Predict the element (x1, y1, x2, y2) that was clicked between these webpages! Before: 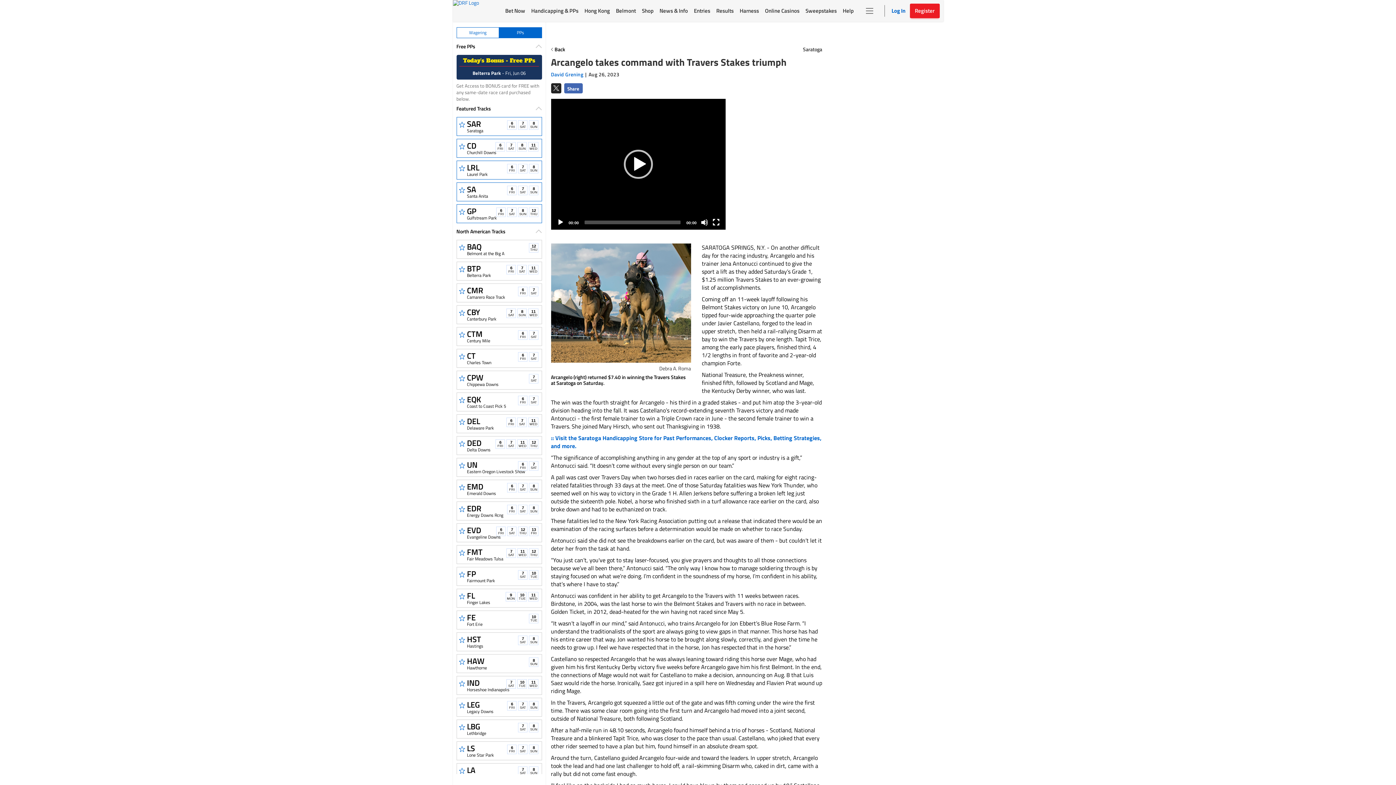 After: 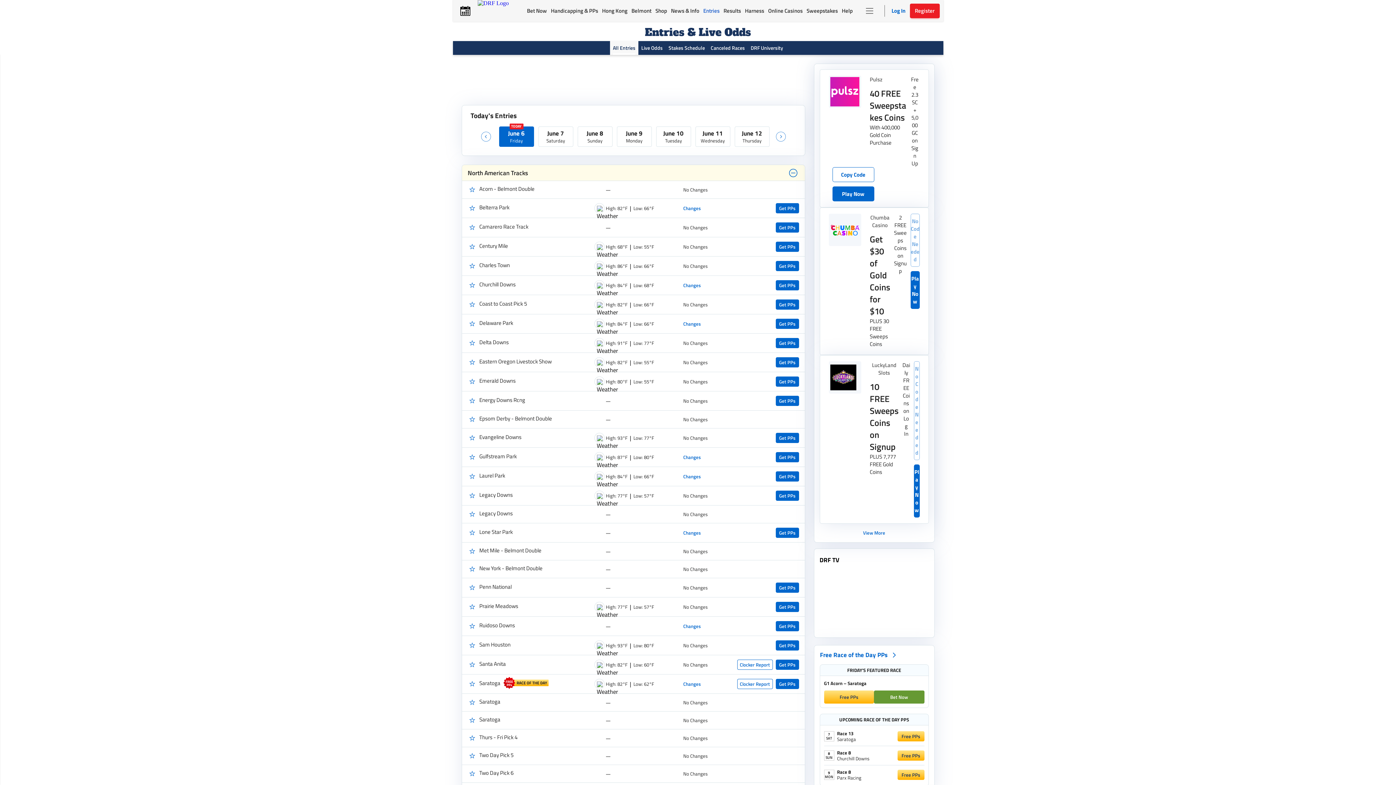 Action: bbox: (691, 0, 713, 21) label: Entries